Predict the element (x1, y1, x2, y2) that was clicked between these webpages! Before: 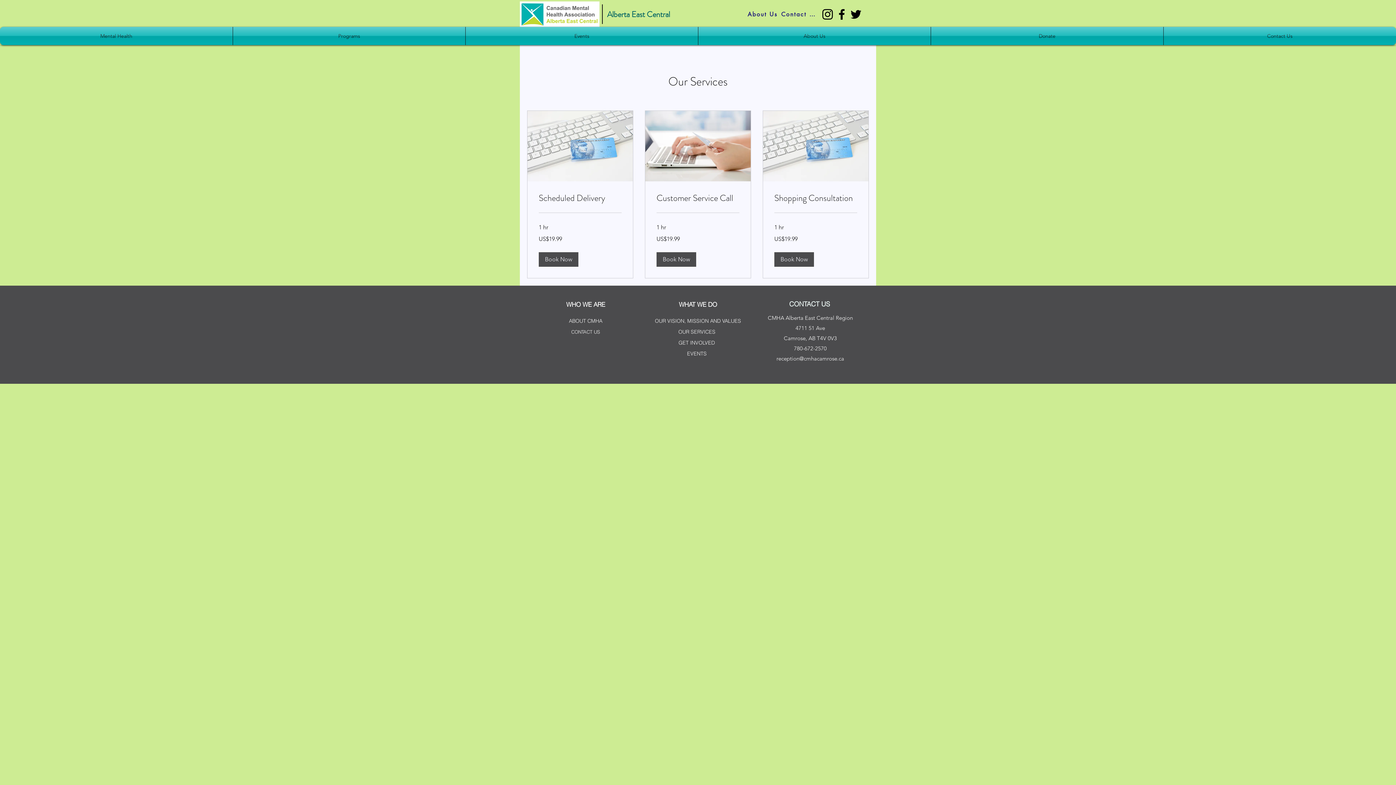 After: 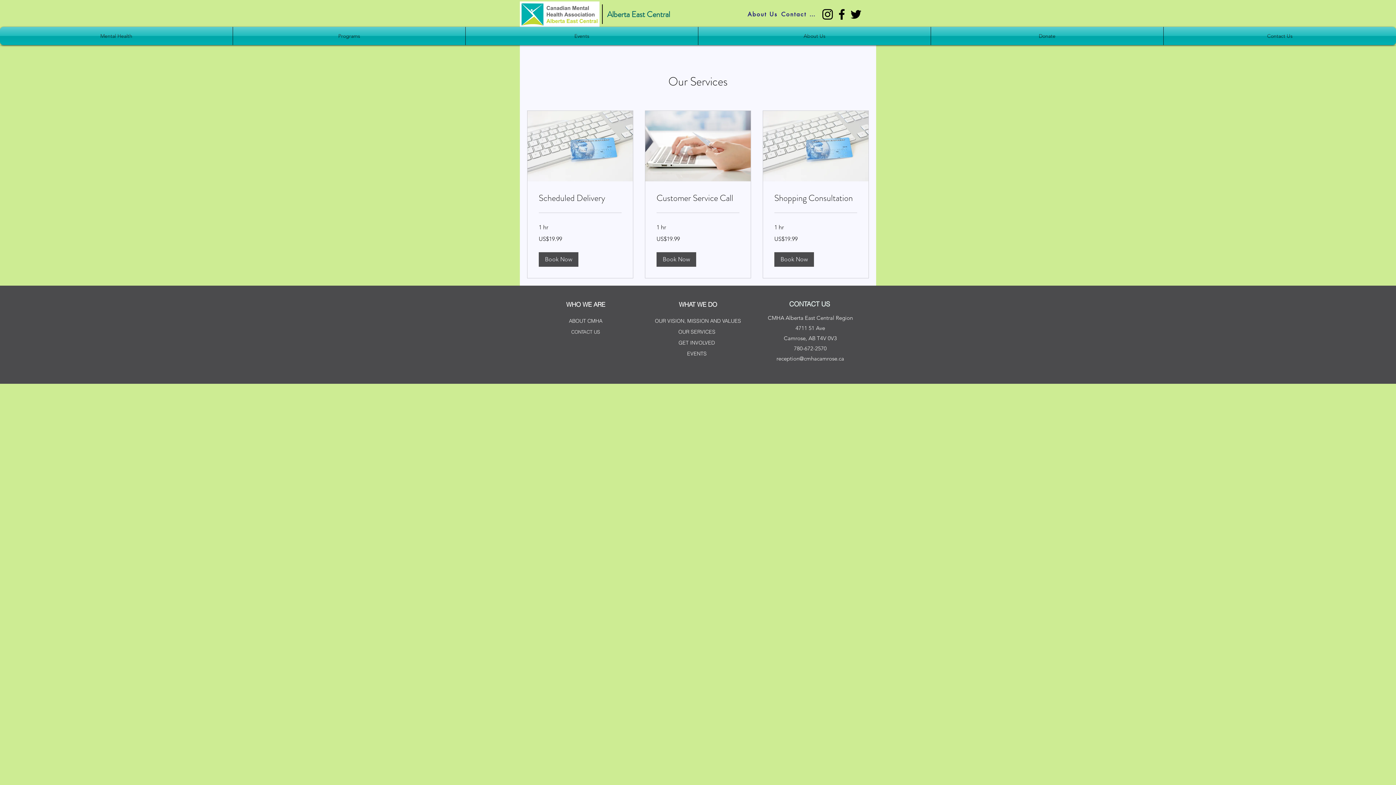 Action: bbox: (834, 7, 849, 21) label: Facebook